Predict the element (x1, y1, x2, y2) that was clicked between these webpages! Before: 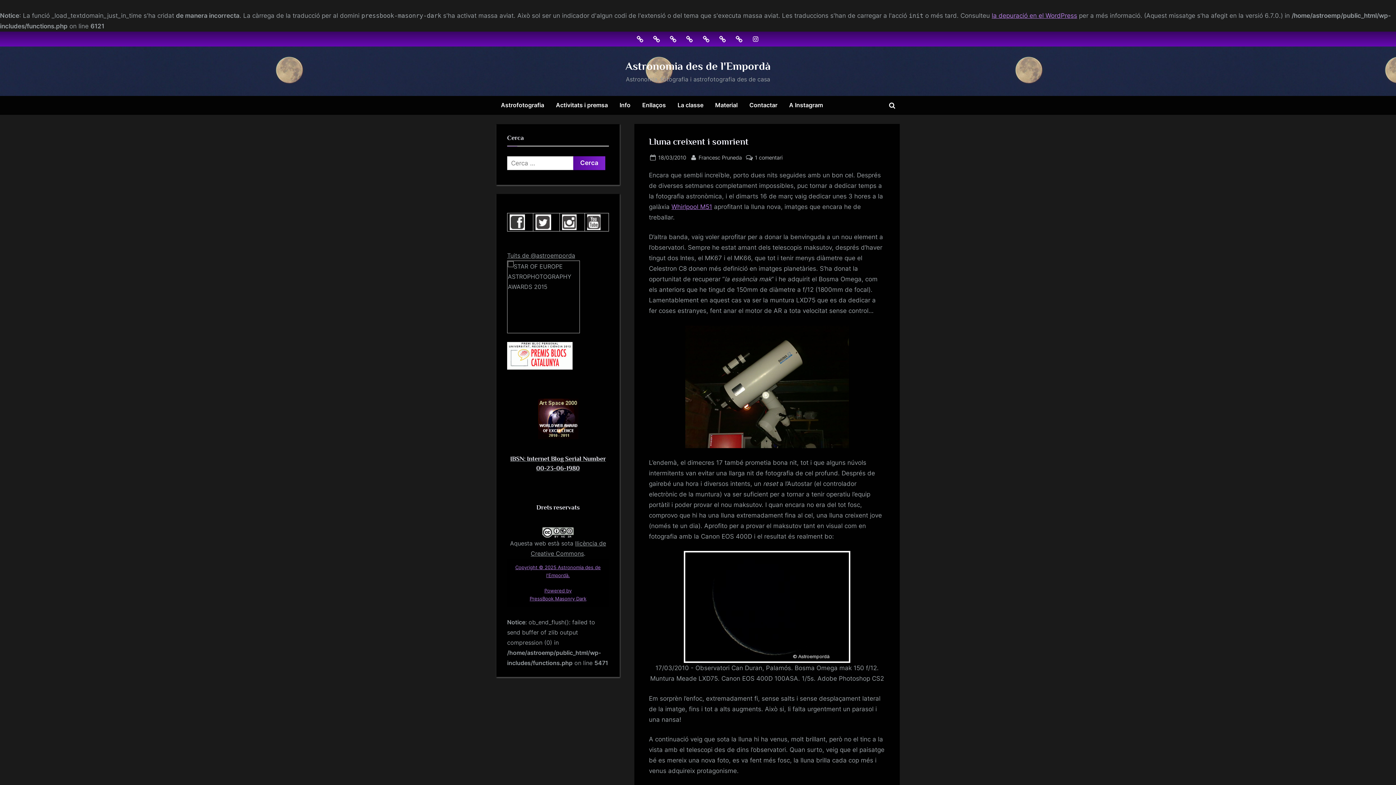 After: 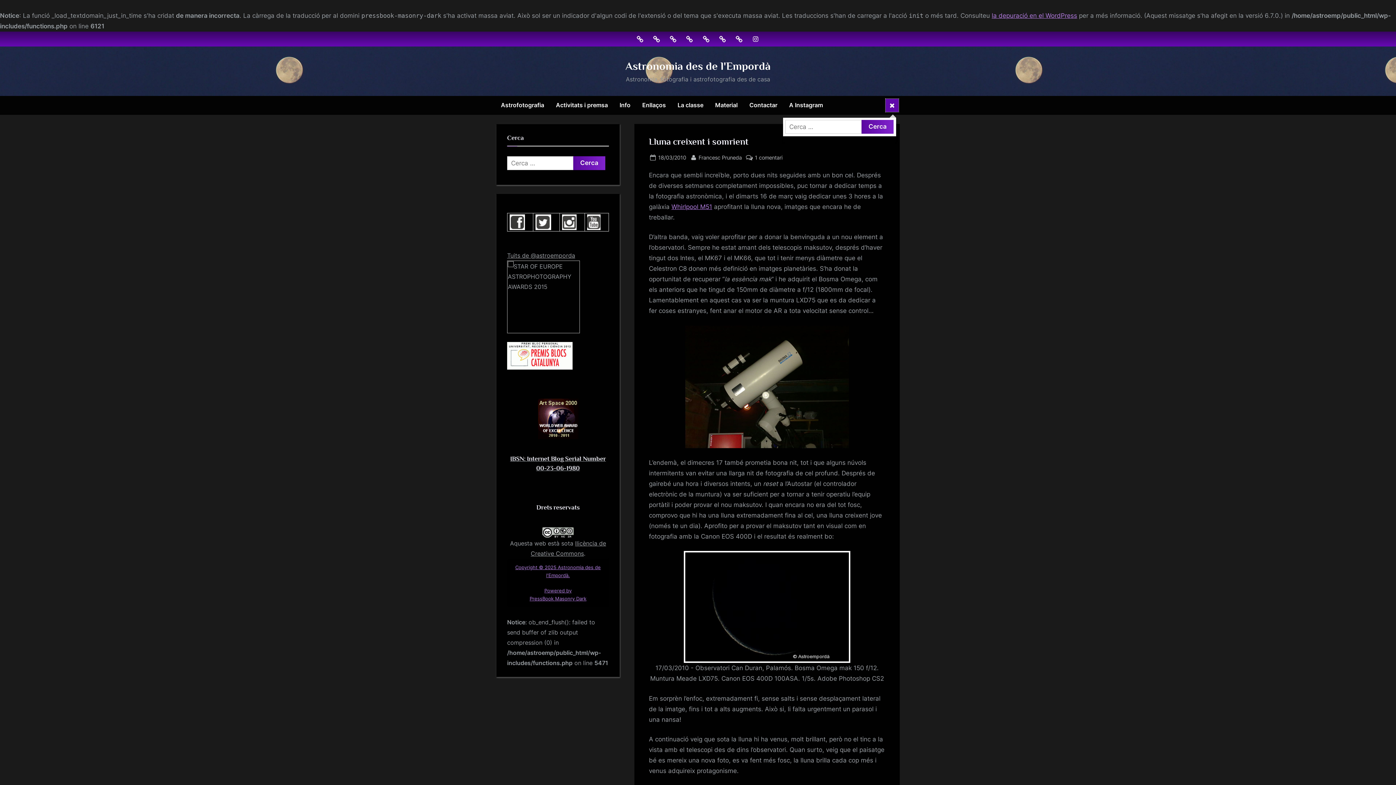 Action: label: Toggle search form bbox: (885, 98, 898, 111)